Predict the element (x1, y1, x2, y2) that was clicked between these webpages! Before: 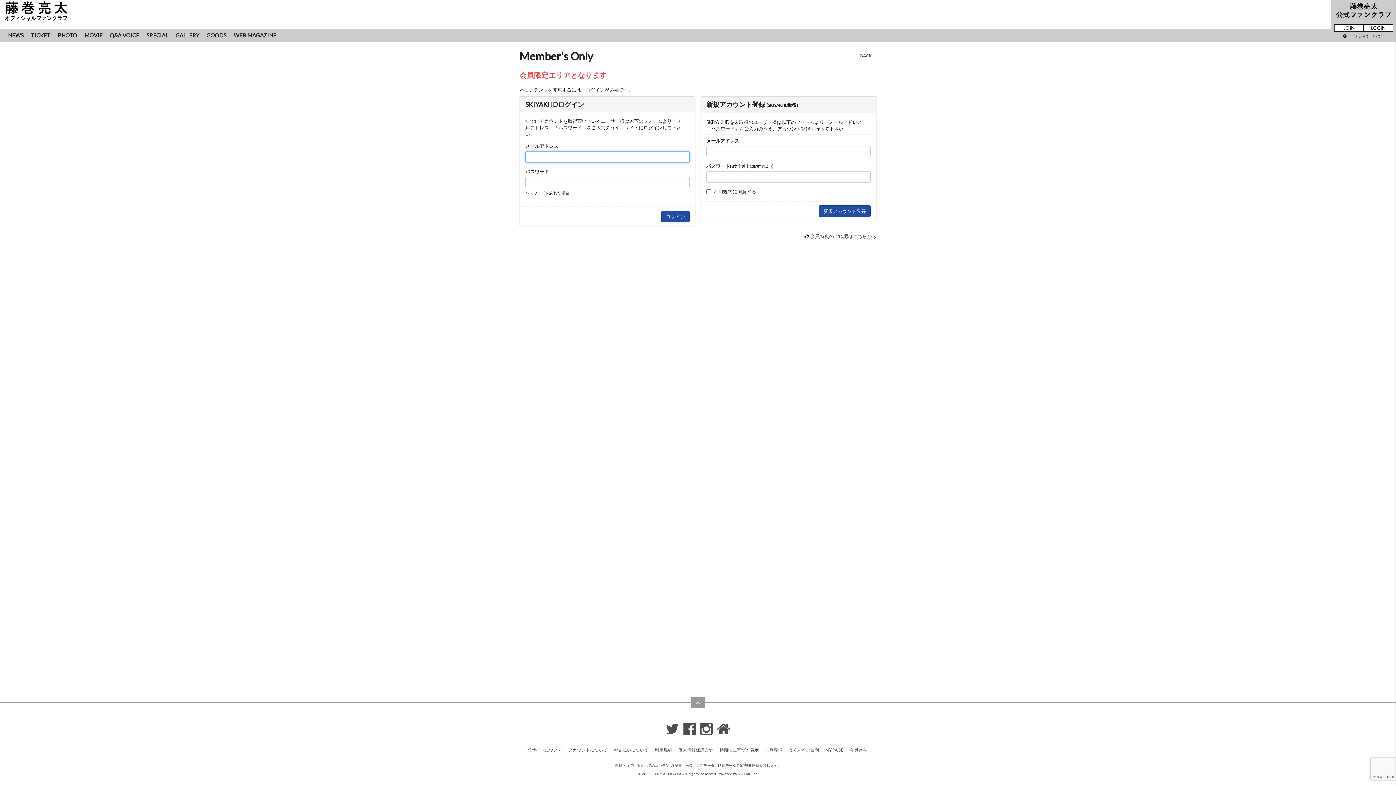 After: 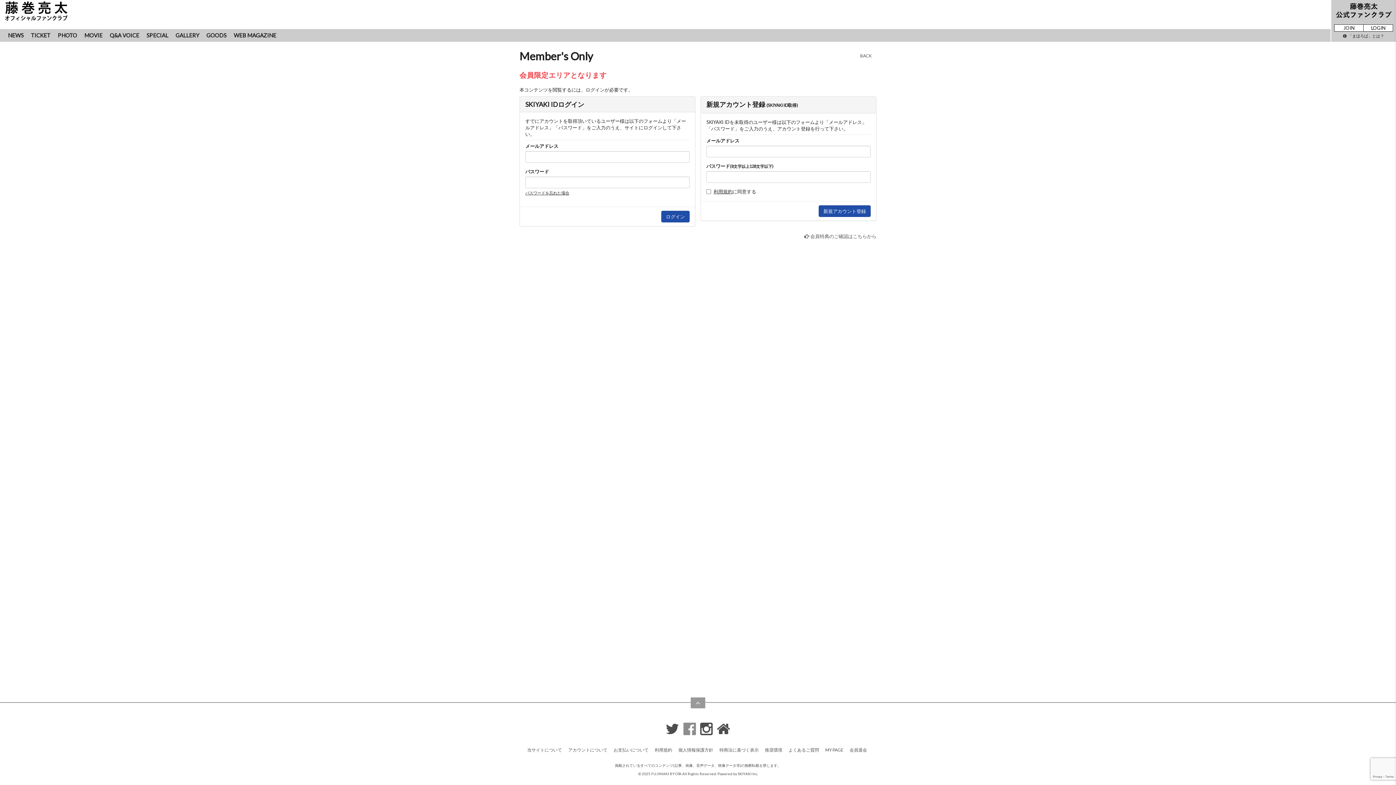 Action: bbox: (681, 729, 698, 735)